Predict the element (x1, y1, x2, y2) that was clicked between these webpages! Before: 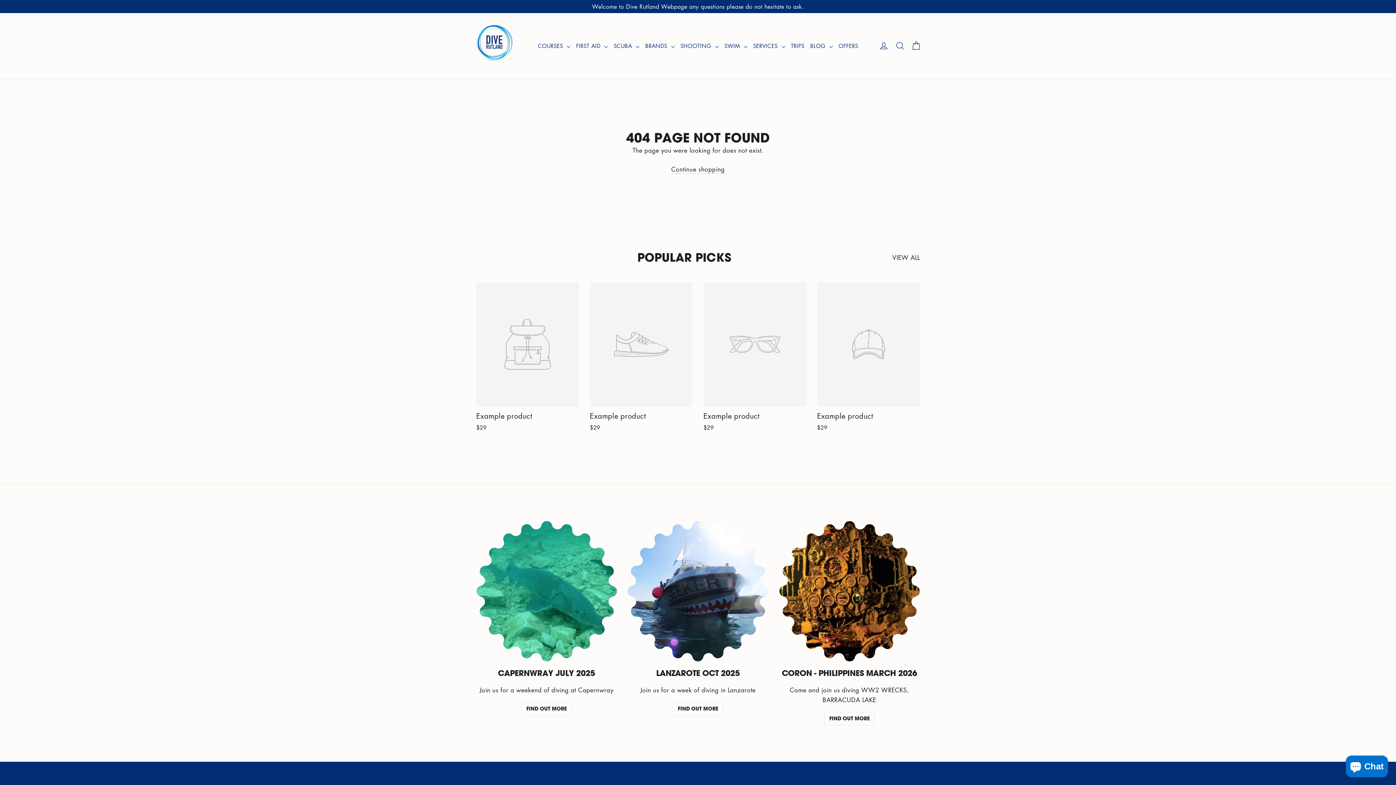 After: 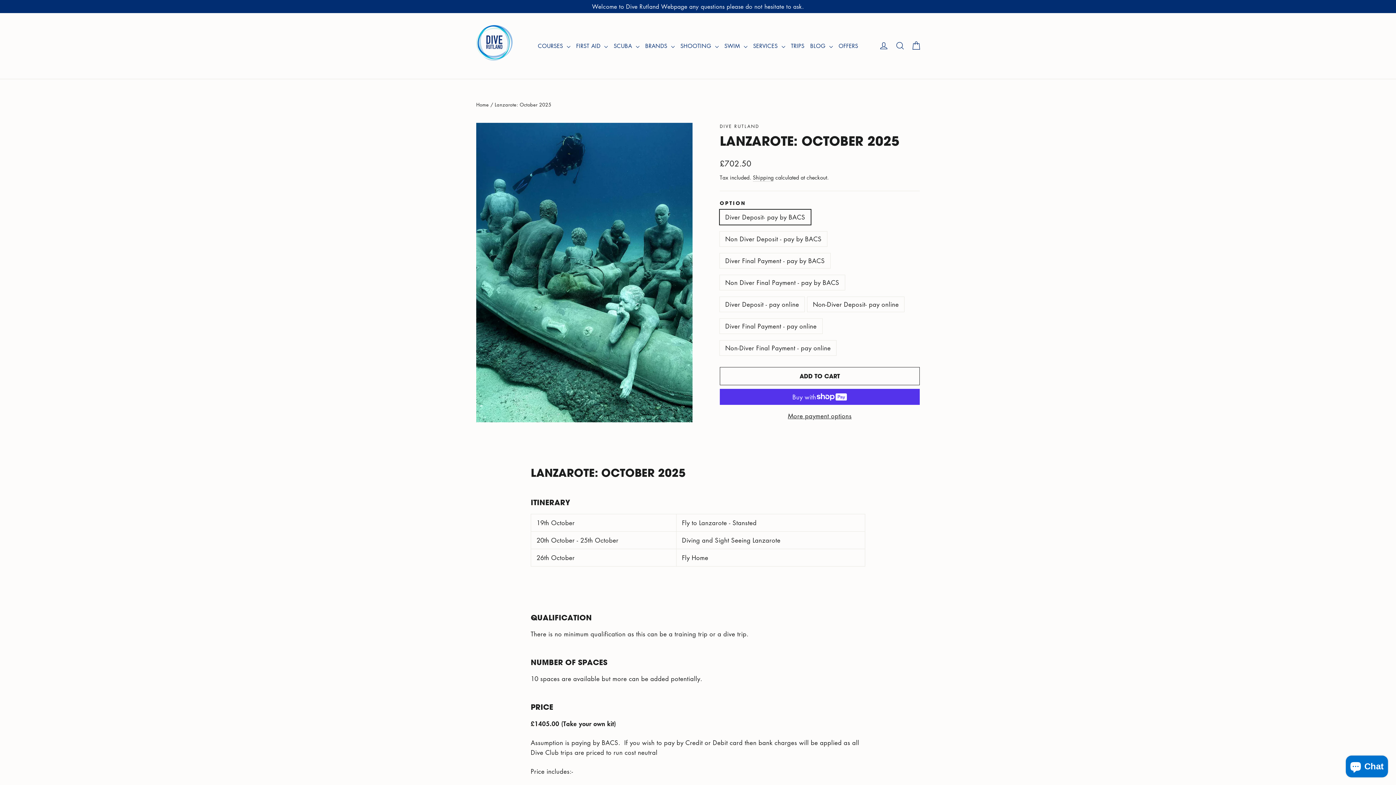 Action: label: Lanzarote Oct 2025 bbox: (627, 521, 768, 661)